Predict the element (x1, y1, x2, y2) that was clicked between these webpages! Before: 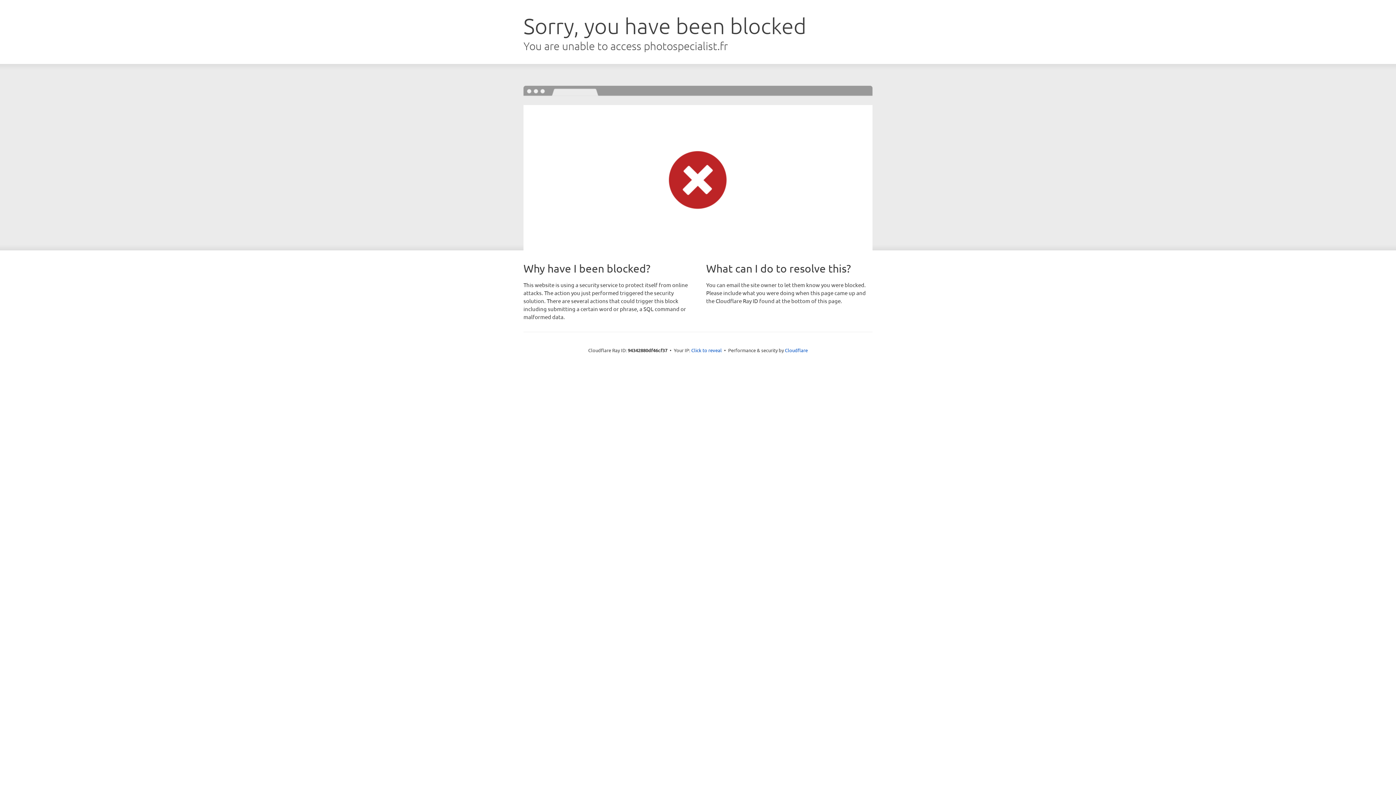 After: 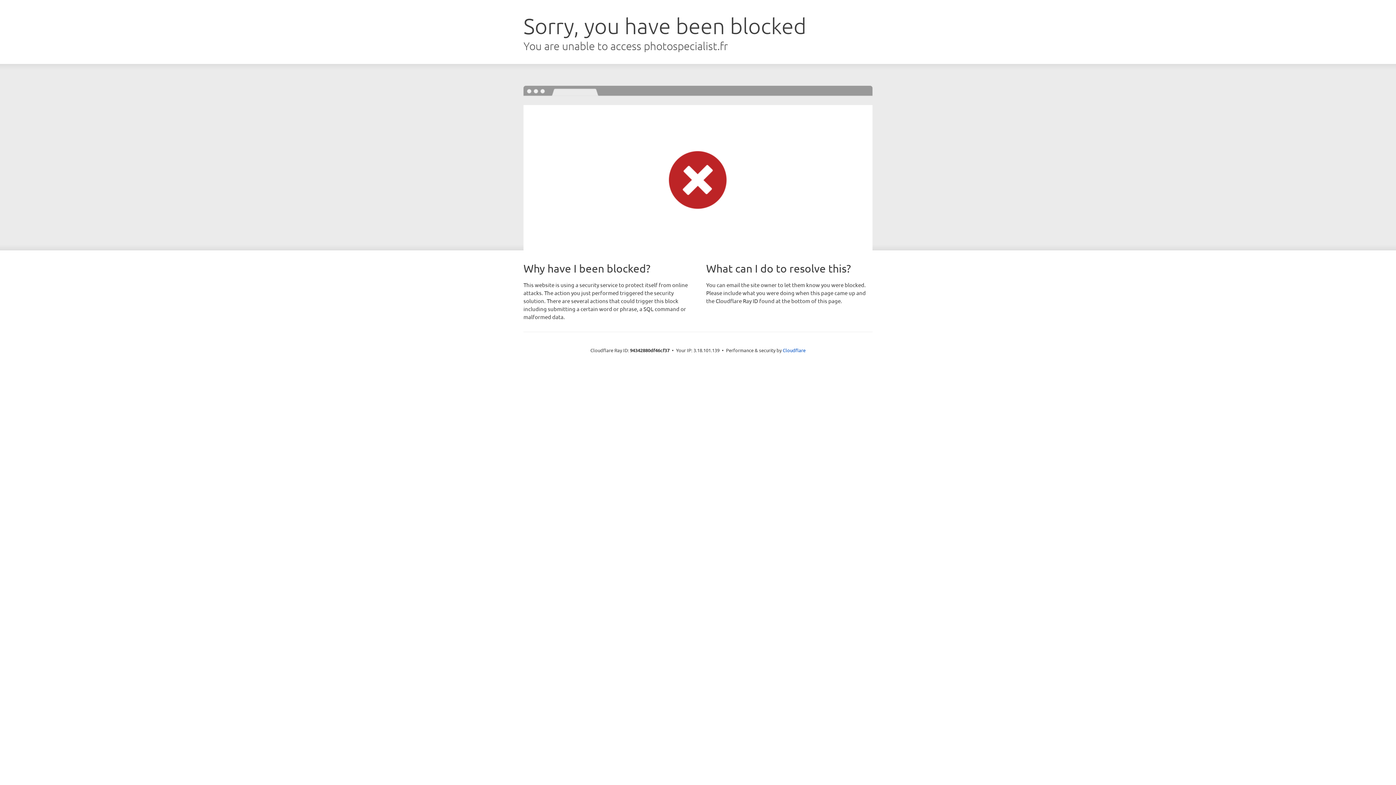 Action: bbox: (691, 346, 722, 353) label: Click to reveal